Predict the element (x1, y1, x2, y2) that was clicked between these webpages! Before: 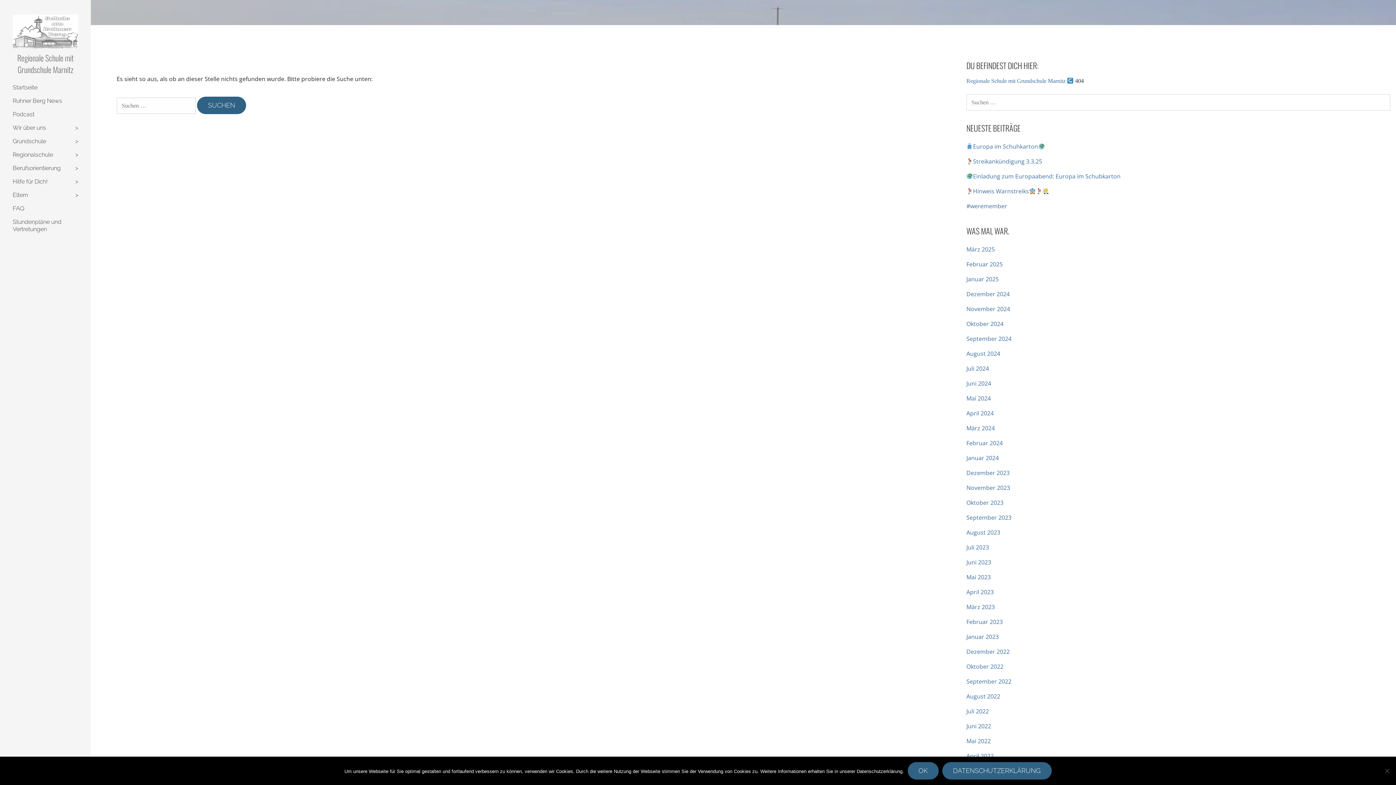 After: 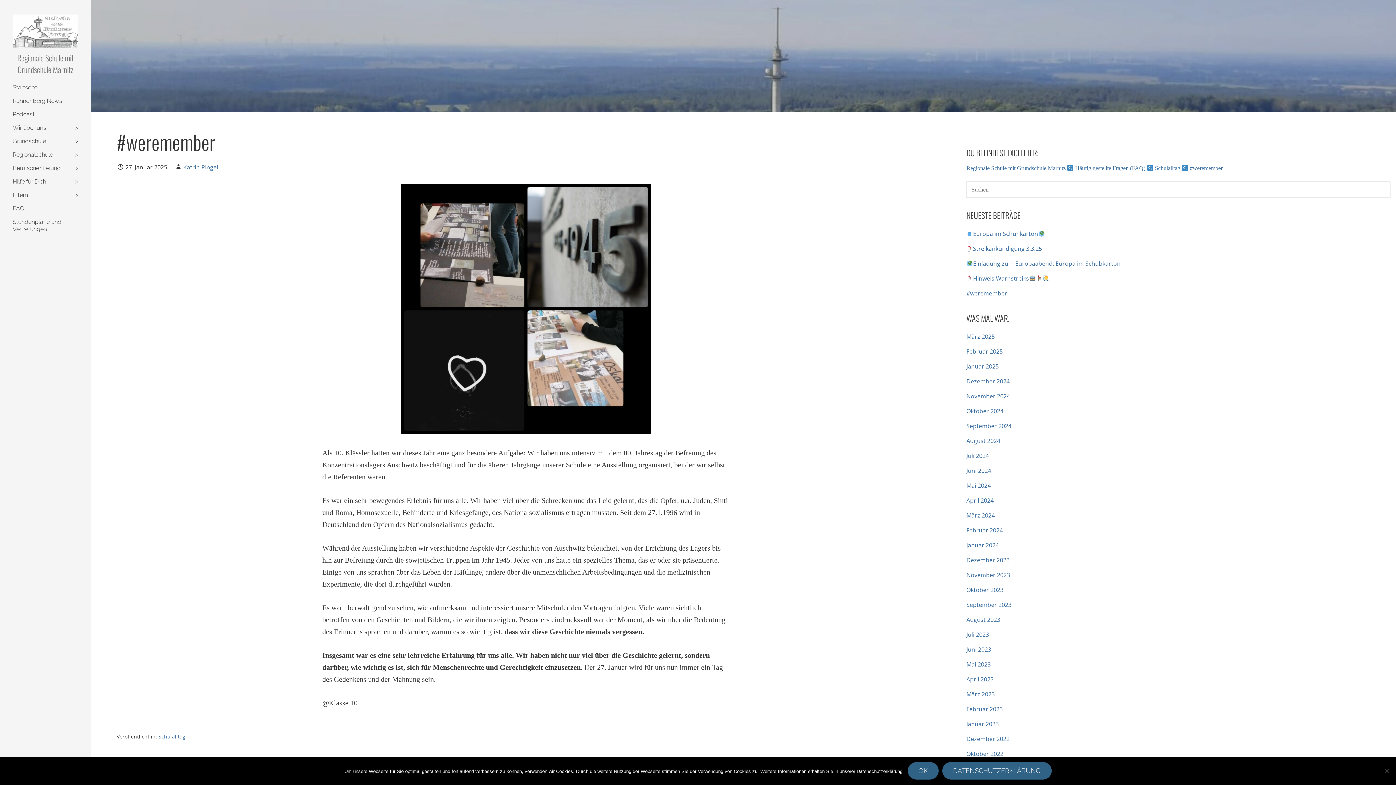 Action: label: #weremember bbox: (966, 202, 1007, 210)